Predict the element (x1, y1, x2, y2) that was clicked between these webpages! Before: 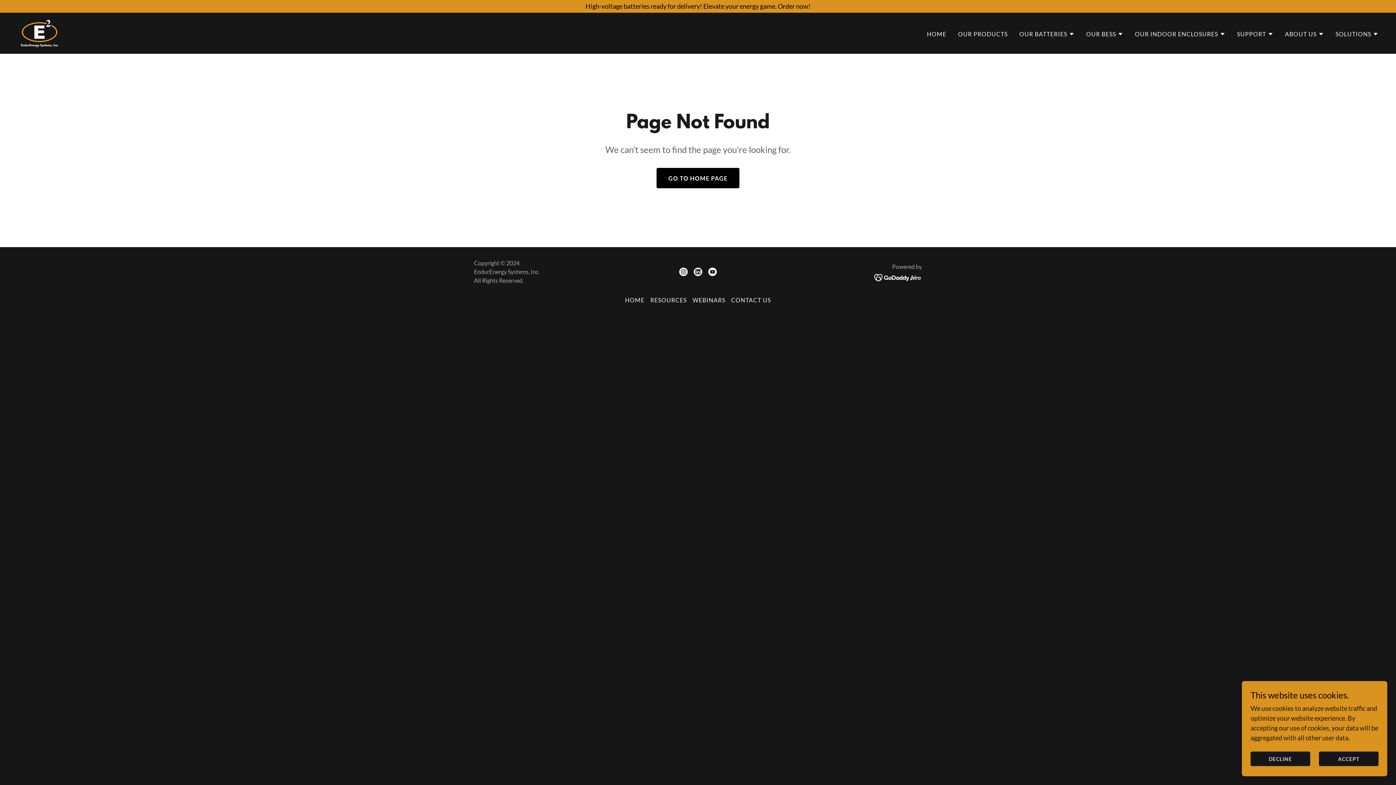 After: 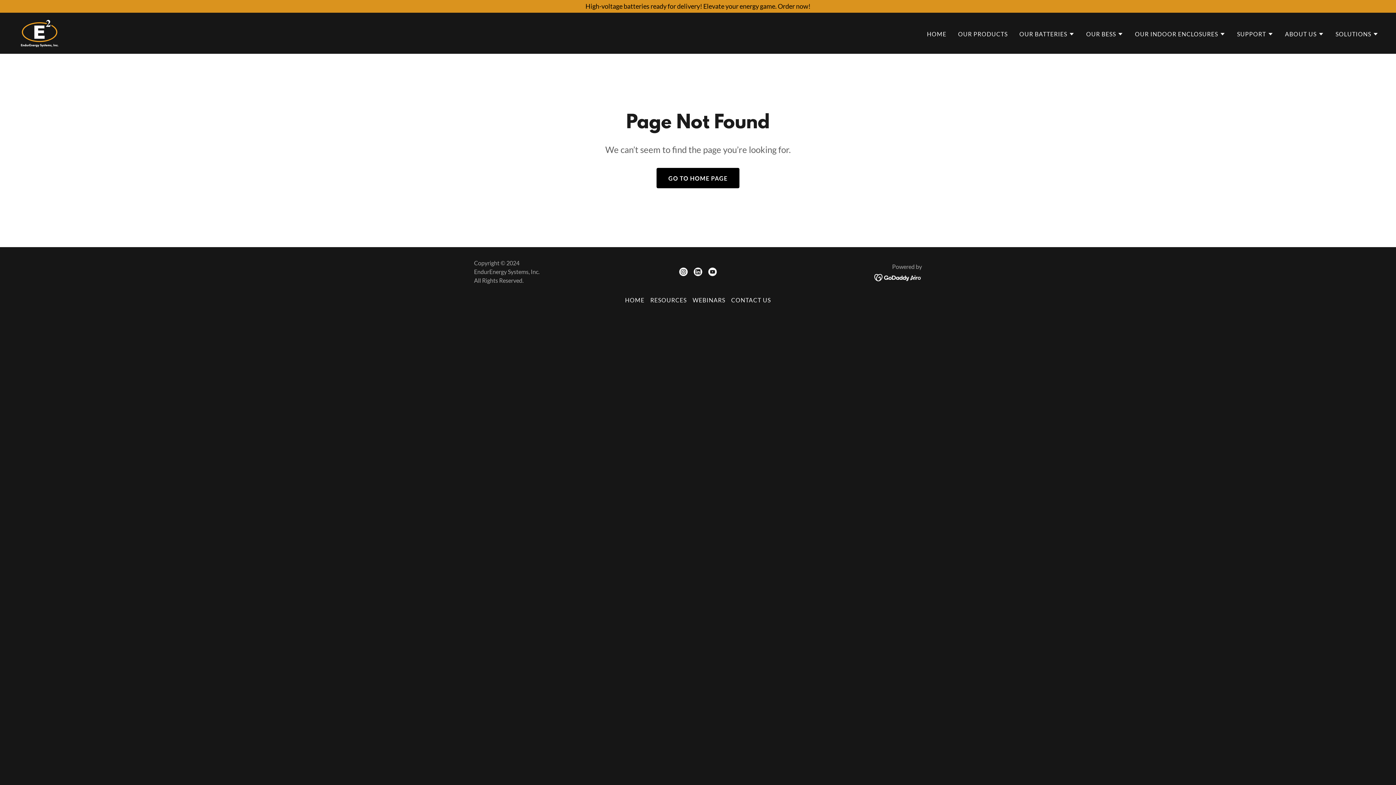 Action: bbox: (1250, 752, 1310, 766) label: DECLINE